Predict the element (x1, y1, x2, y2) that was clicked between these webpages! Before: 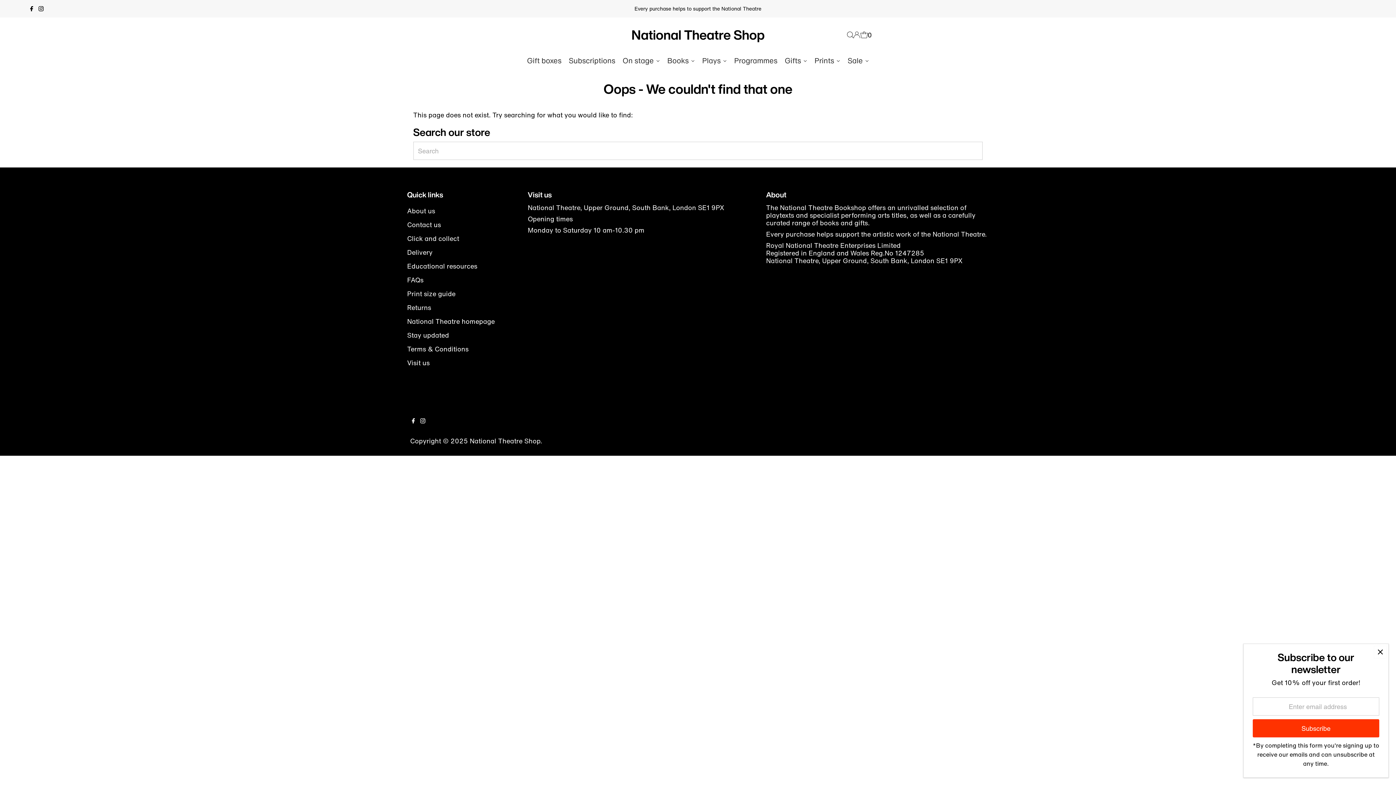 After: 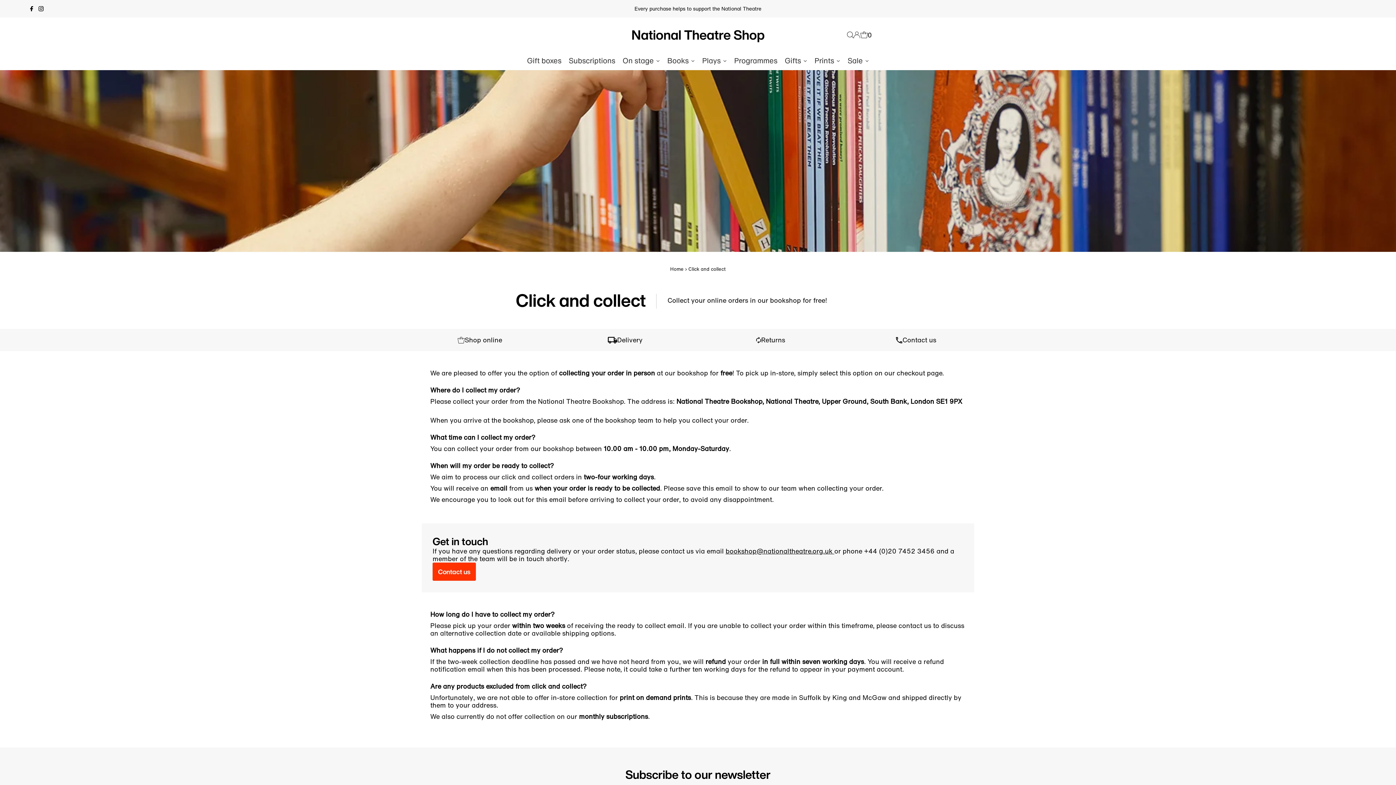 Action: label: Click and collect bbox: (407, 233, 459, 243)